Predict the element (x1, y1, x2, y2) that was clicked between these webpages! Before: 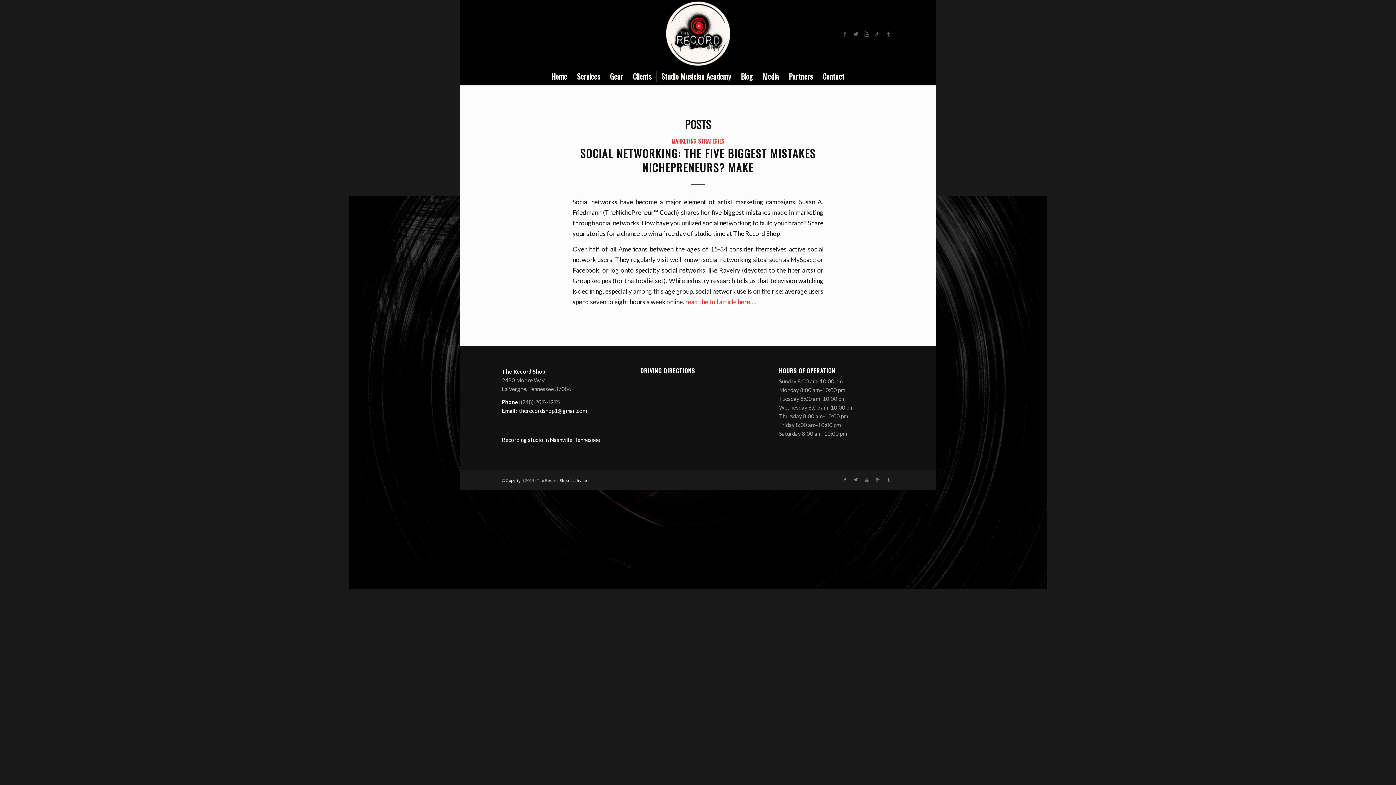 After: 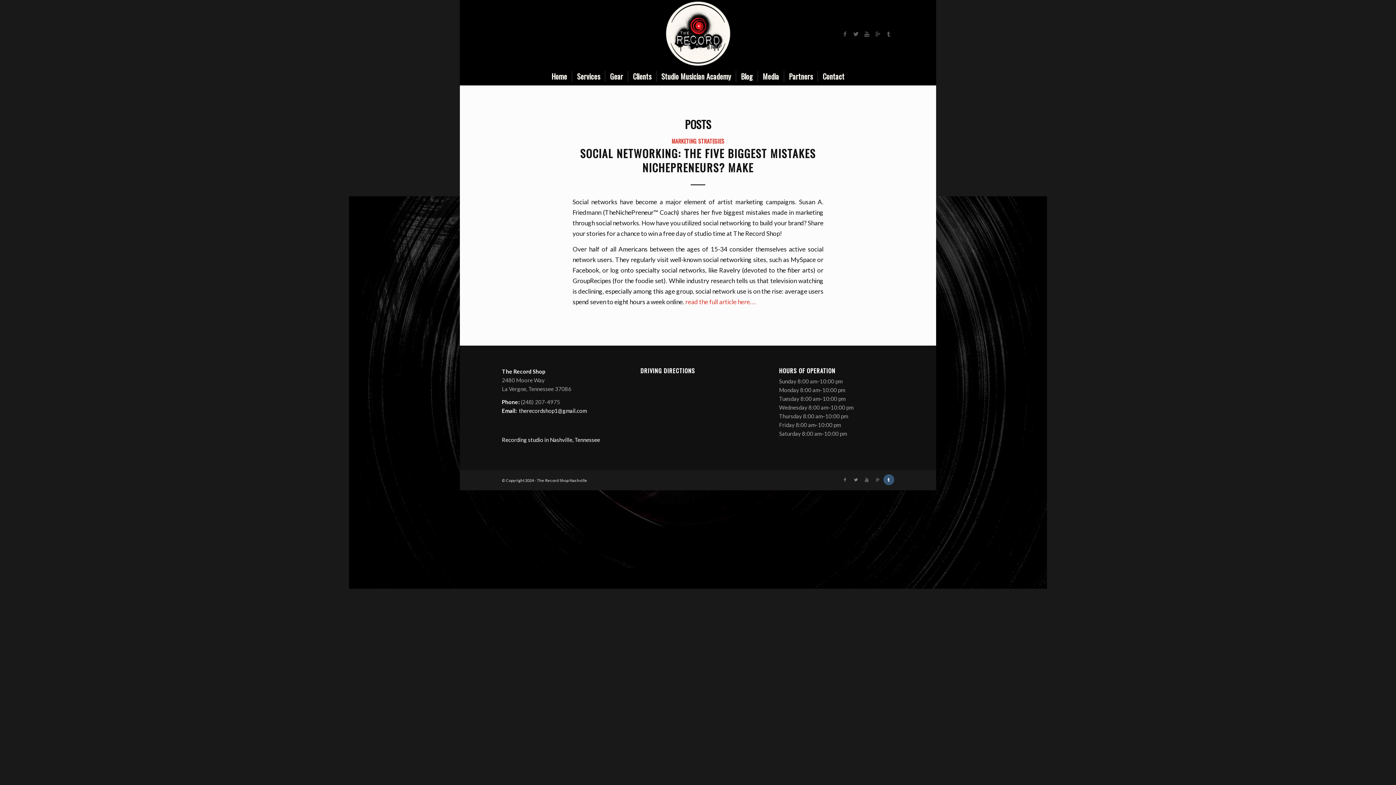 Action: bbox: (883, 474, 894, 485)